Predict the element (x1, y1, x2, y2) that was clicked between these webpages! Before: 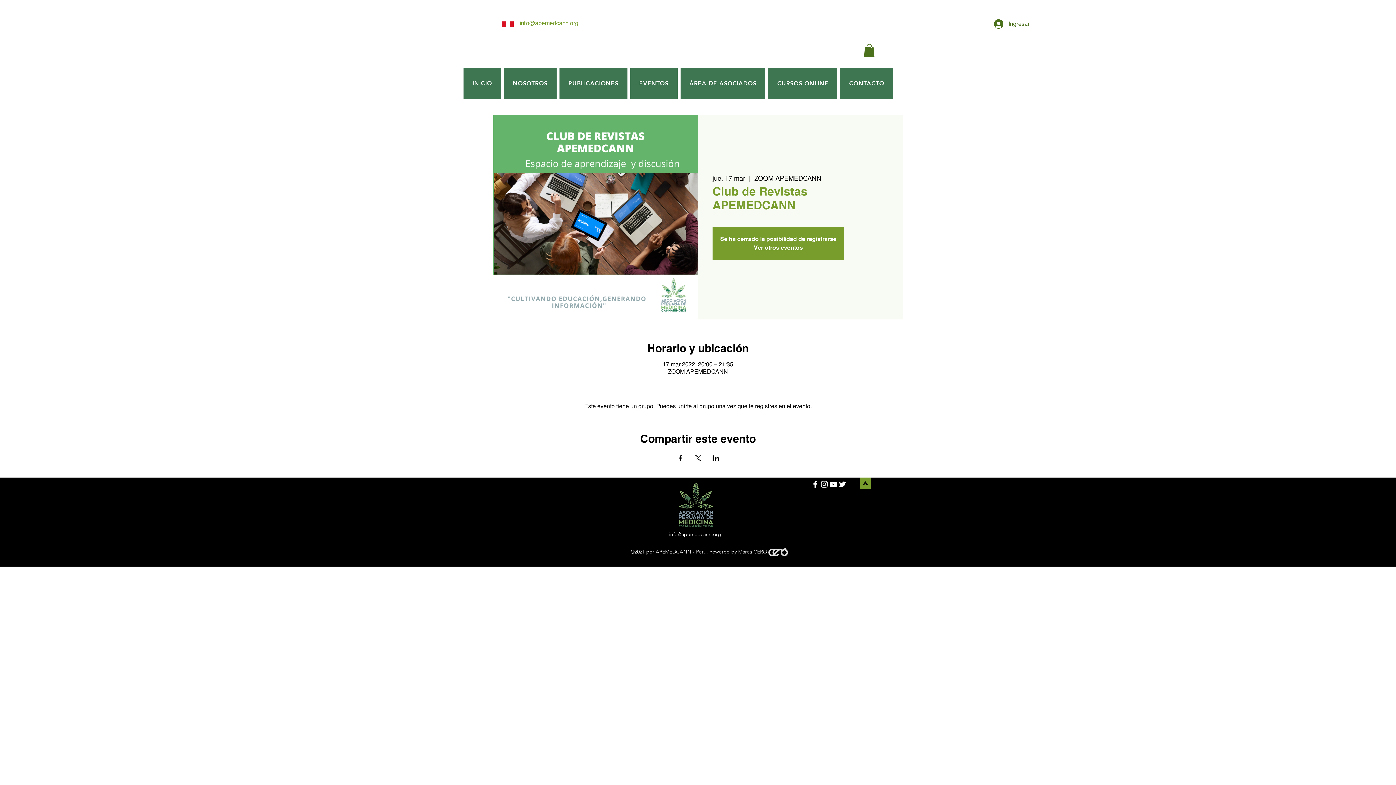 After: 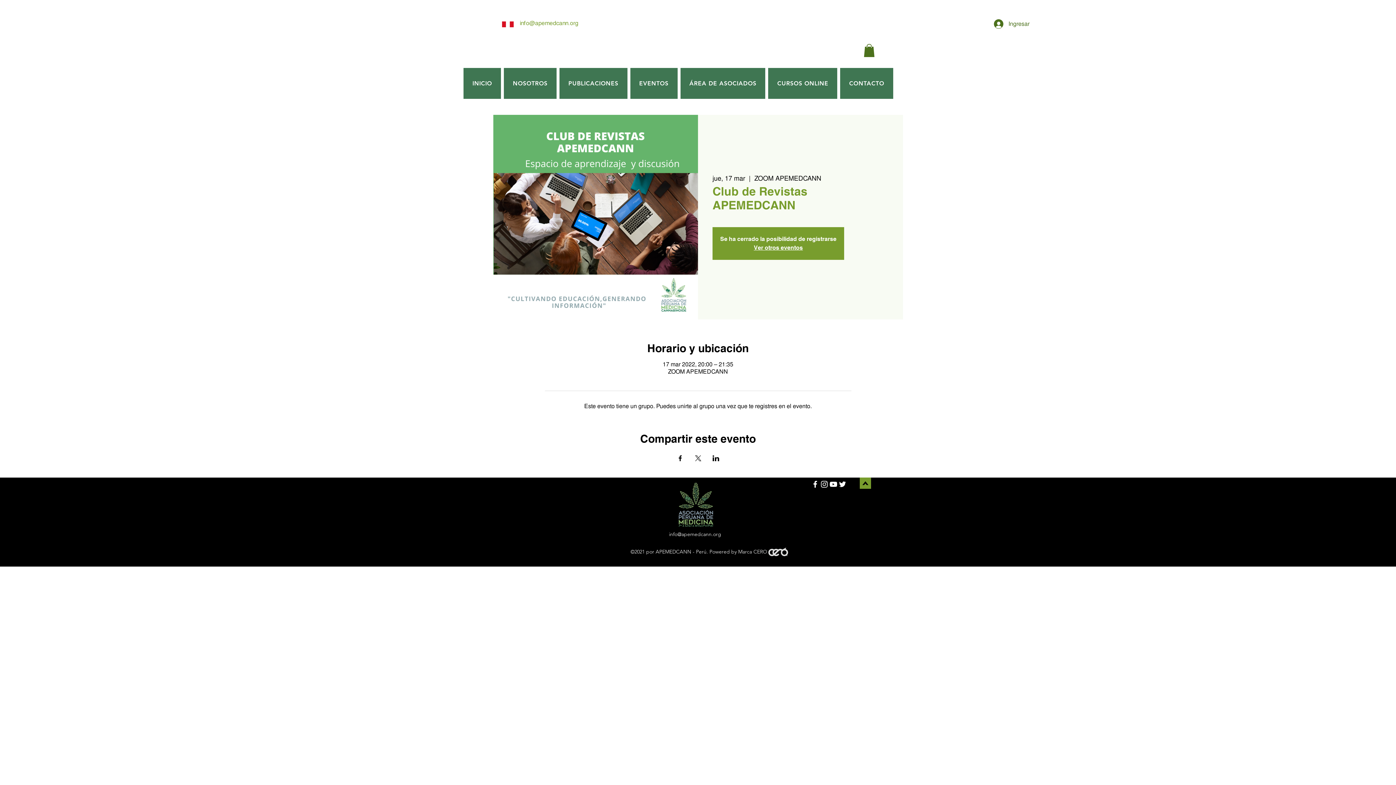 Action: label: Compartir evento en X bbox: (694, 455, 701, 461)